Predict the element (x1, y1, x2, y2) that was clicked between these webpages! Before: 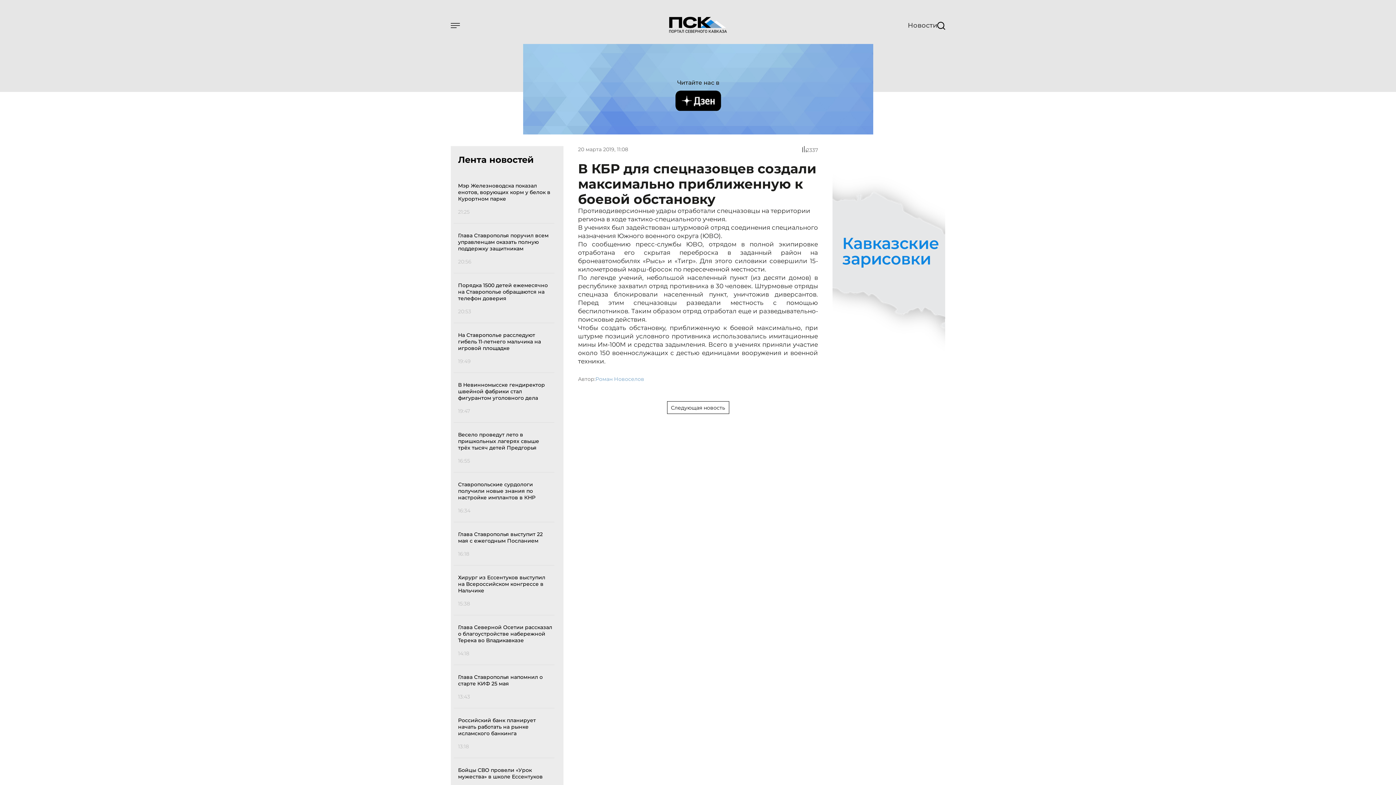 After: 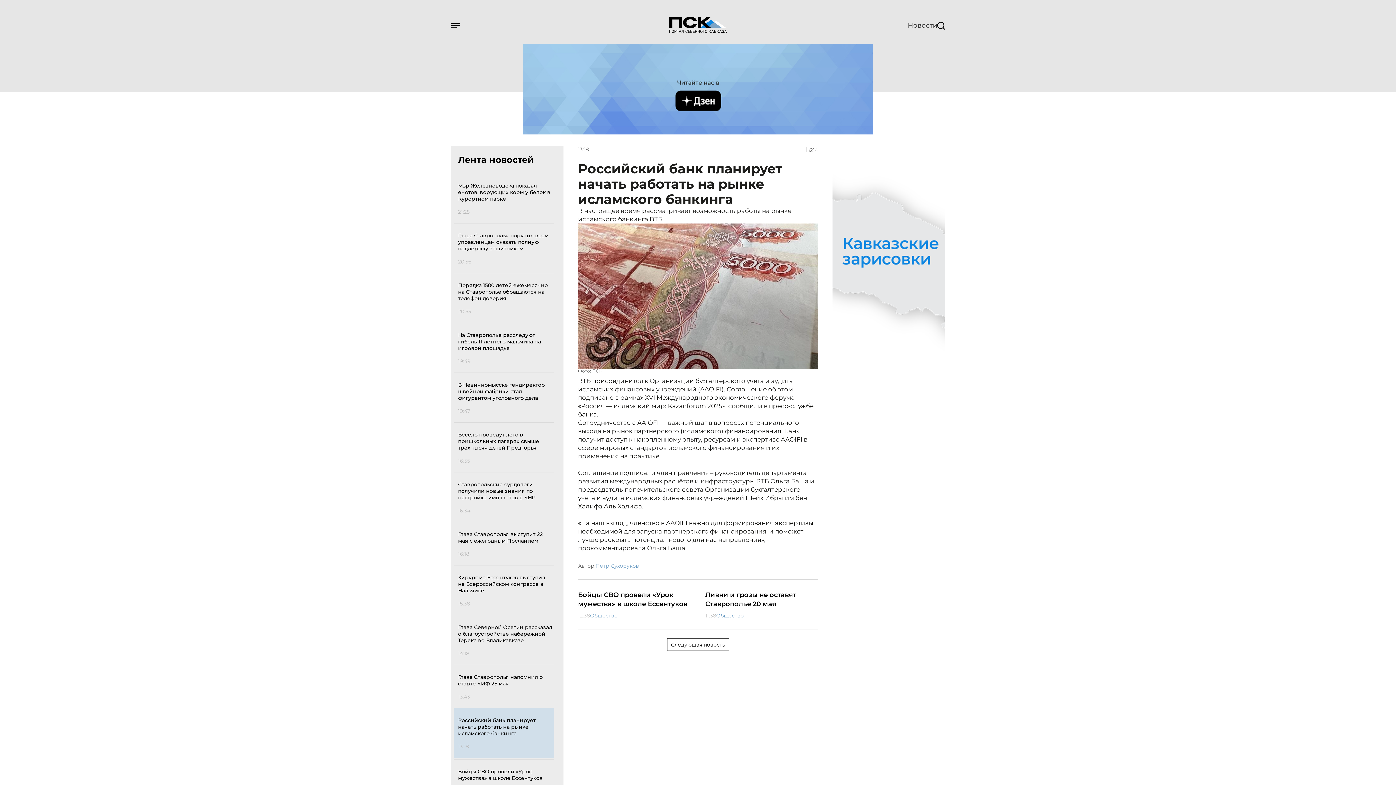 Action: label: Российский банк планирует начать работать на рынке исламского банкинга

13:18 bbox: (453, 708, 554, 758)